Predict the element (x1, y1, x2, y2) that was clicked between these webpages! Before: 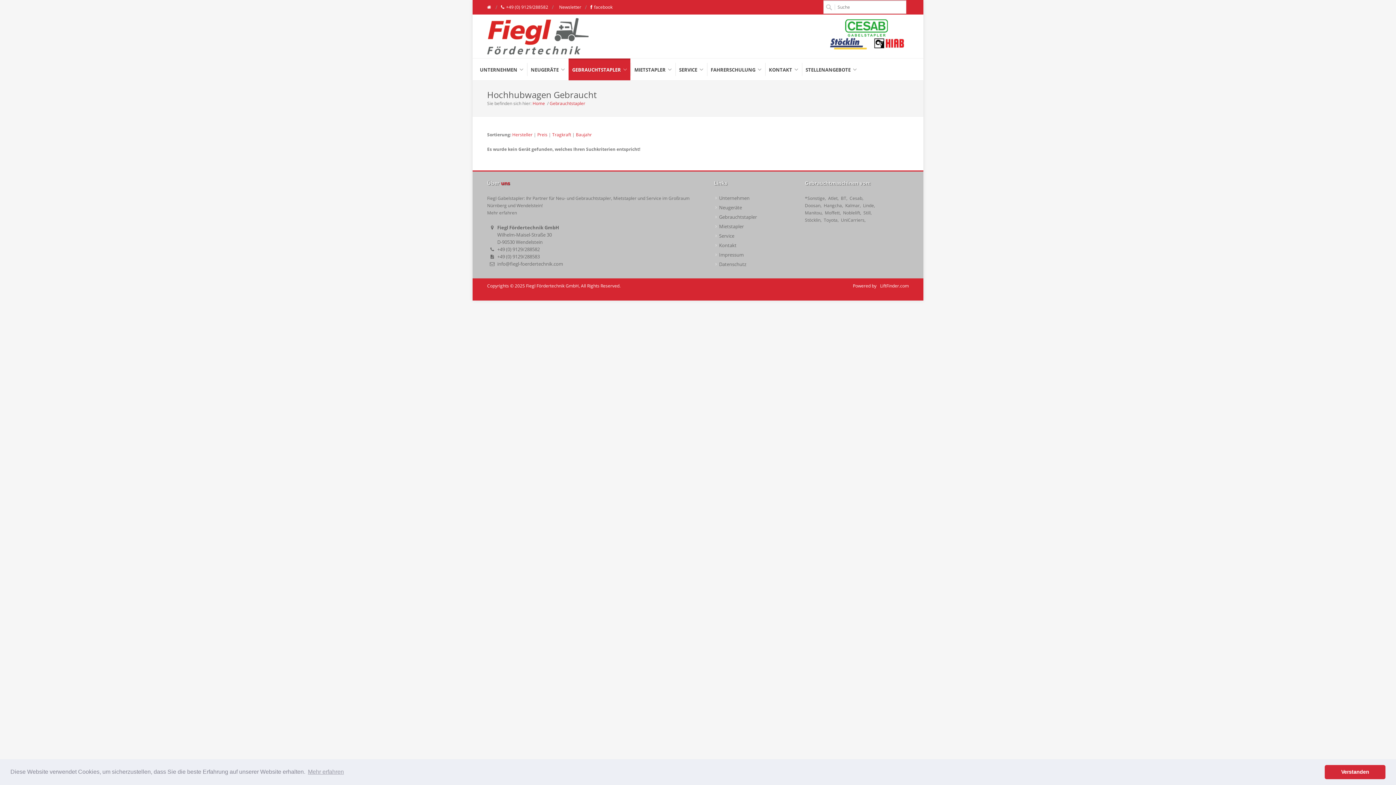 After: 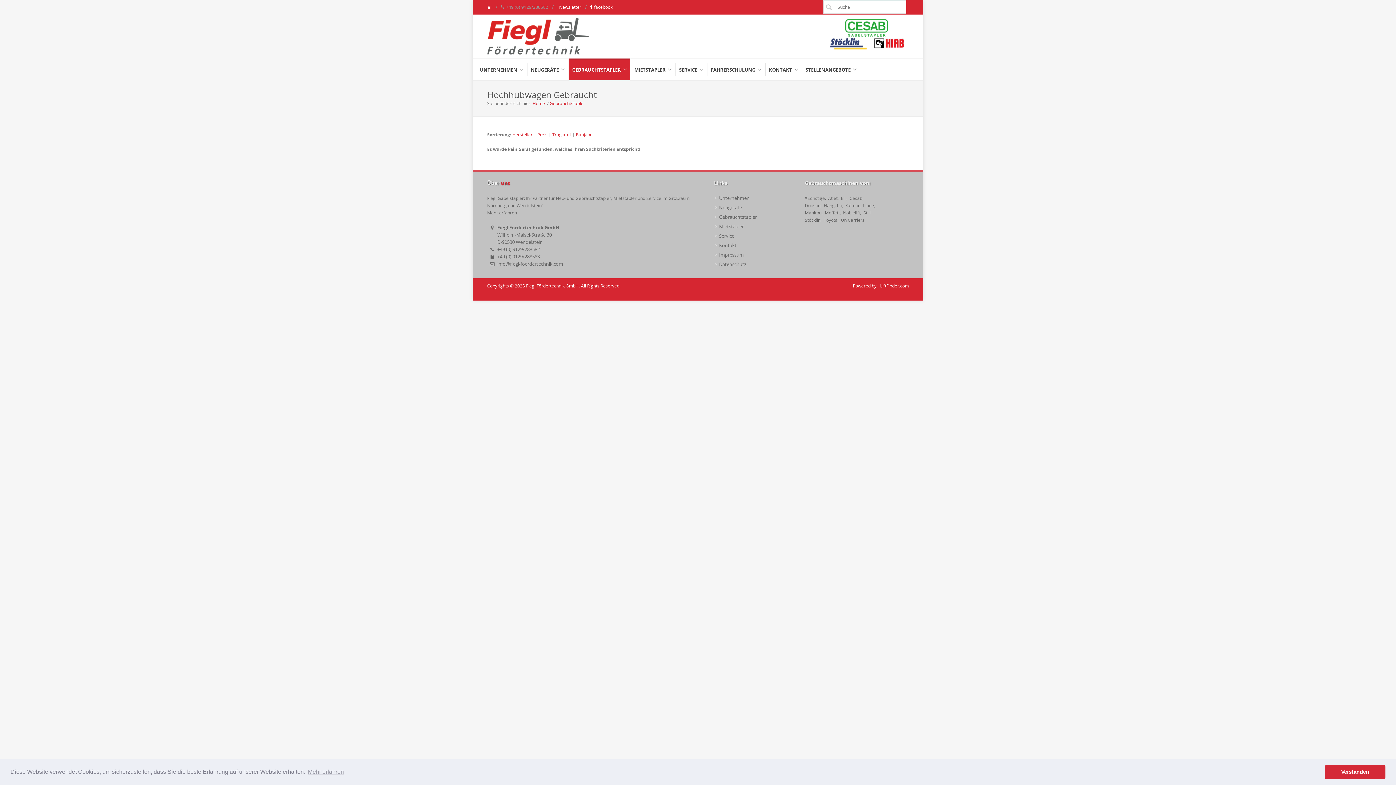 Action: bbox: (501, 3, 548, 10) label:  +49 (0) 9129/288582